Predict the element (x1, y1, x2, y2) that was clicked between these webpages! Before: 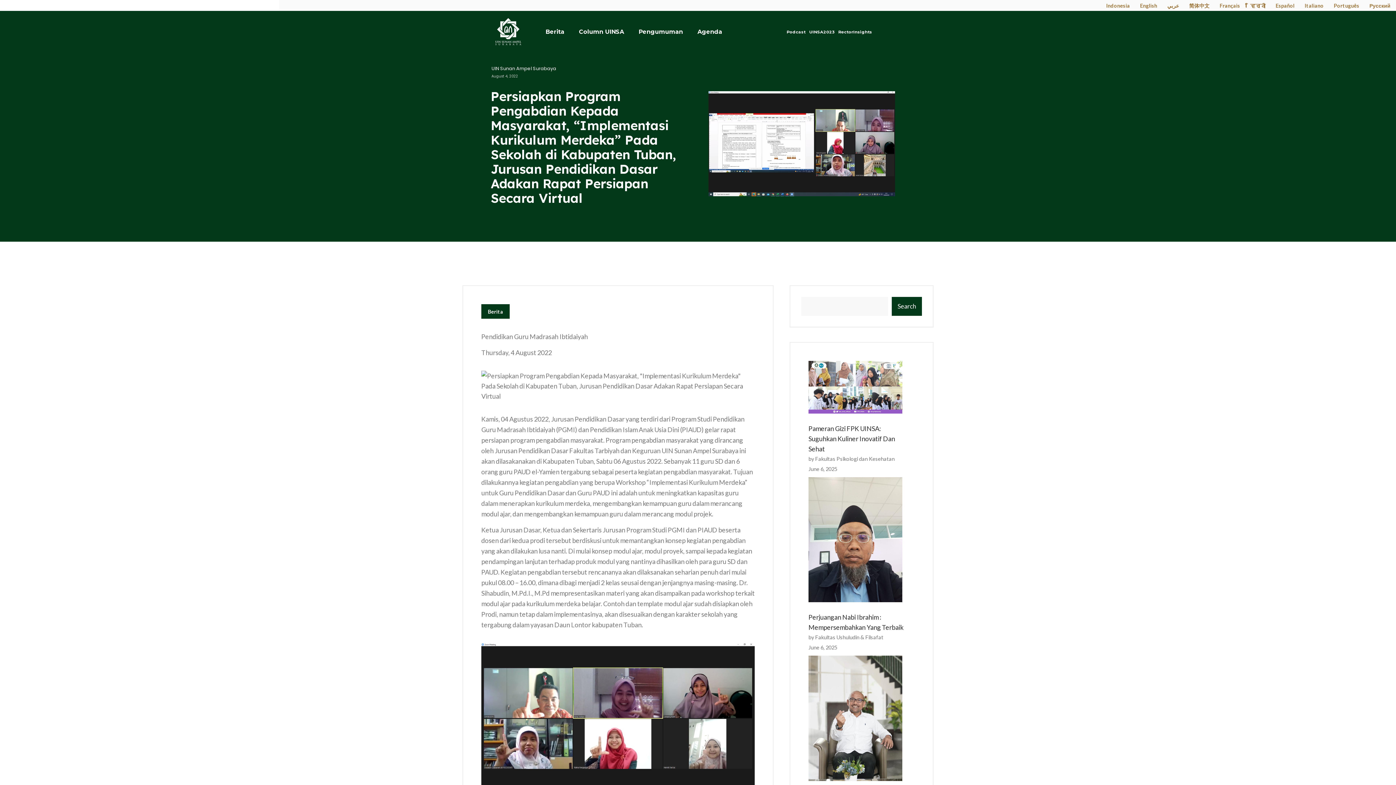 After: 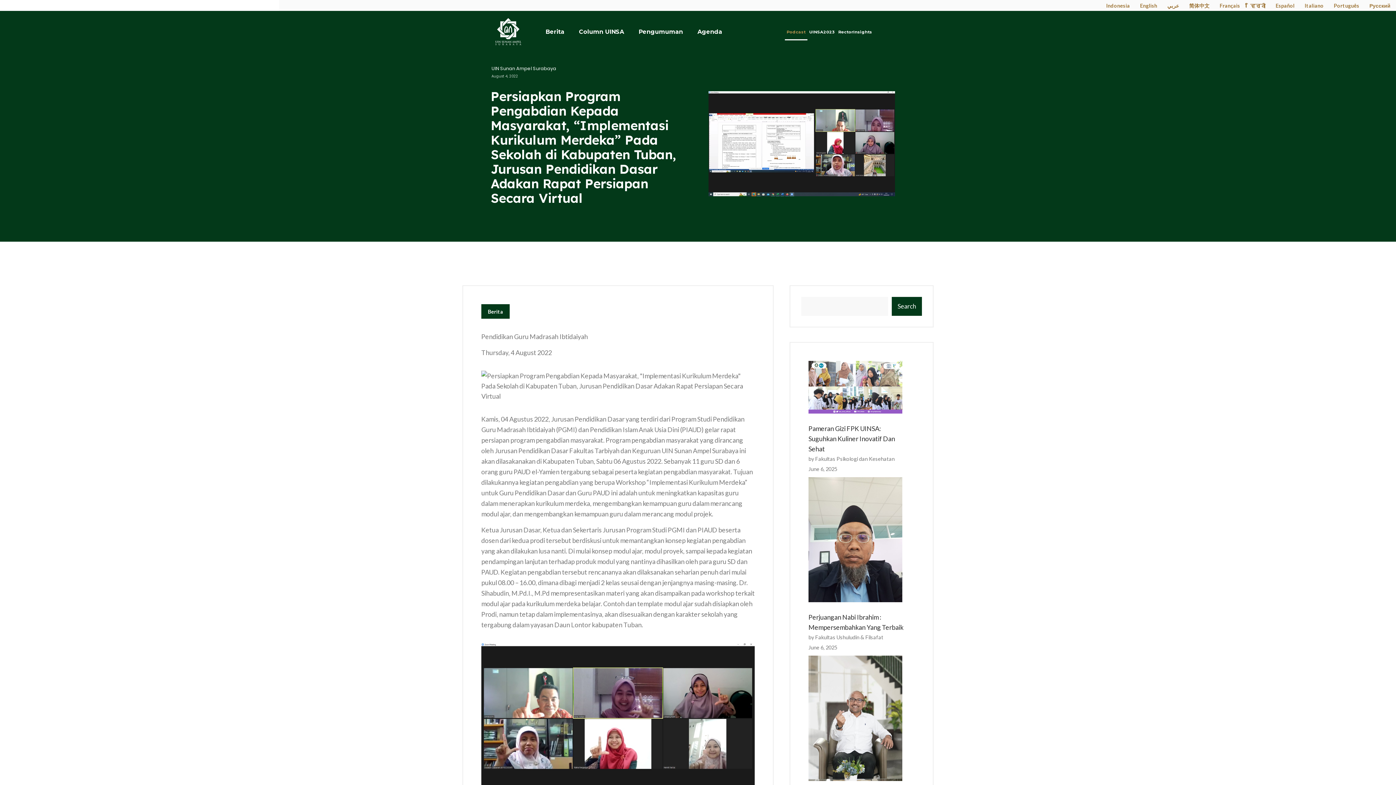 Action: label: Podcast bbox: (785, 23, 807, 40)